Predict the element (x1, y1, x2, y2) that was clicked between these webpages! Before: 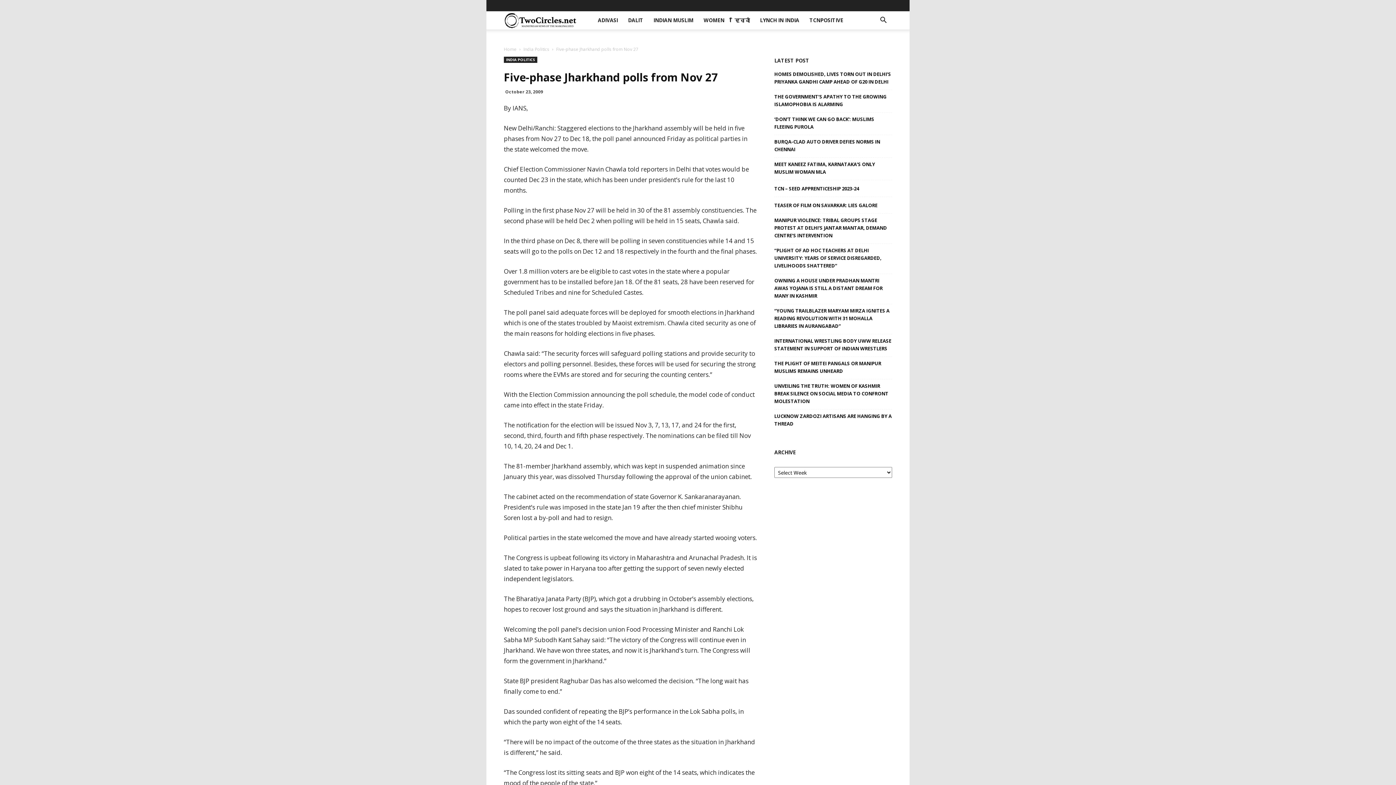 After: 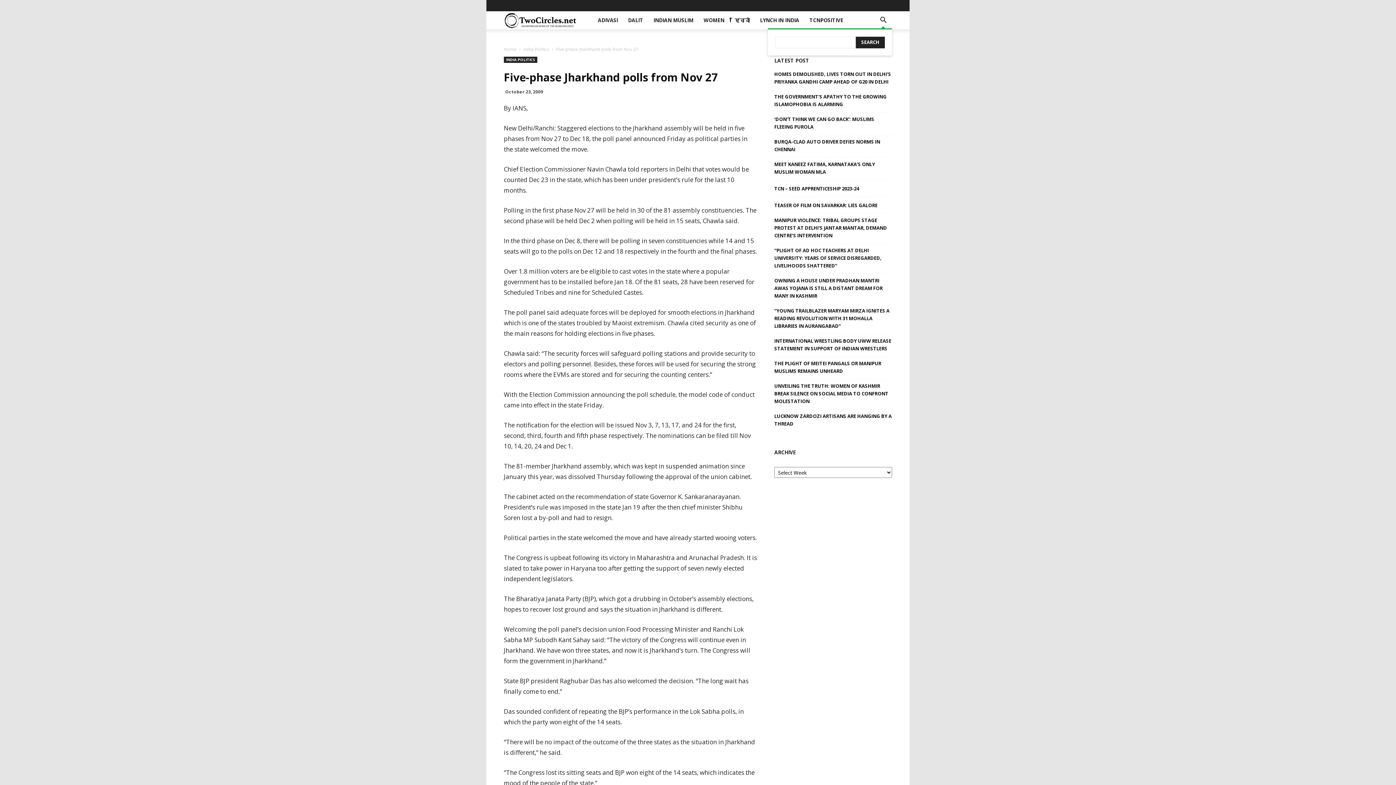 Action: bbox: (874, 17, 892, 24)